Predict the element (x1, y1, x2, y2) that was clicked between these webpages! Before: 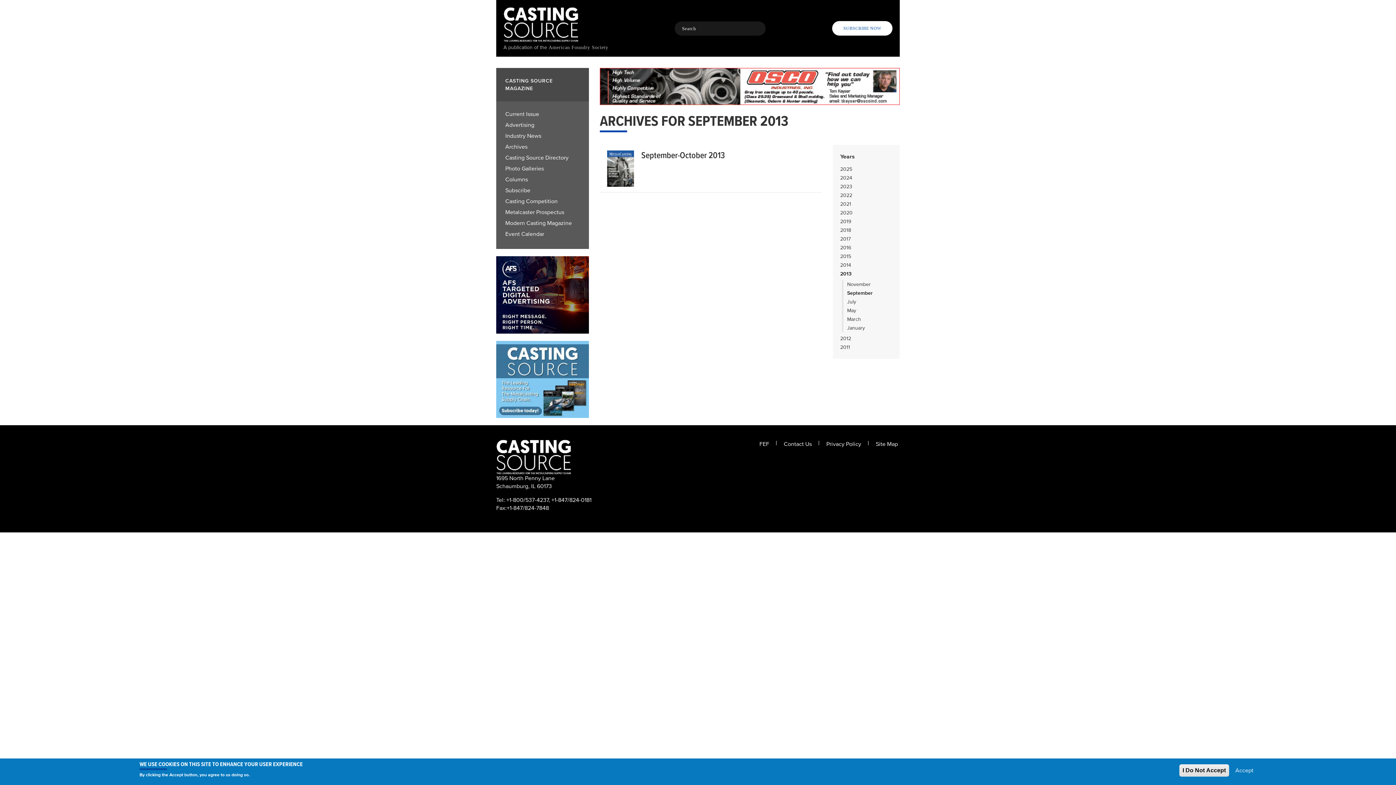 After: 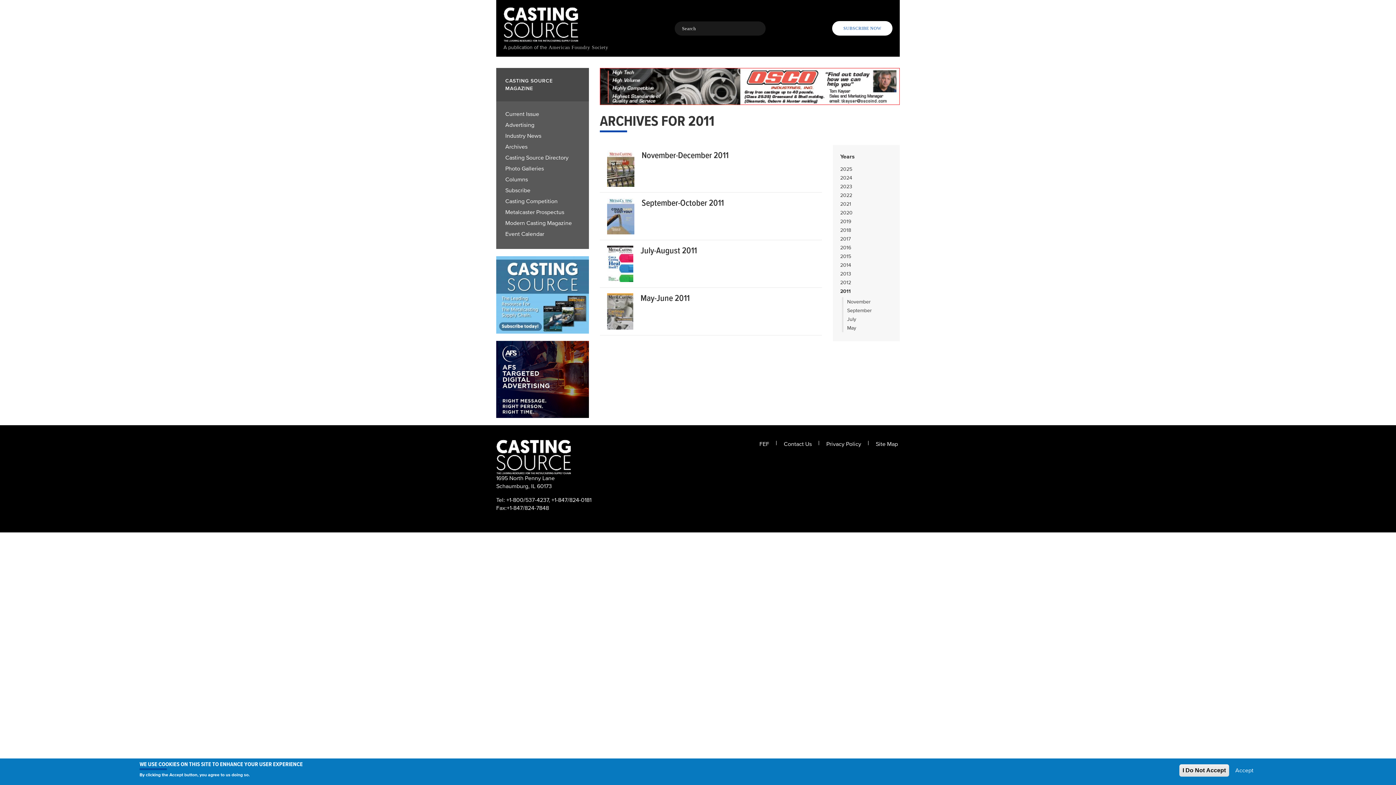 Action: bbox: (840, 344, 850, 350) label: 2011